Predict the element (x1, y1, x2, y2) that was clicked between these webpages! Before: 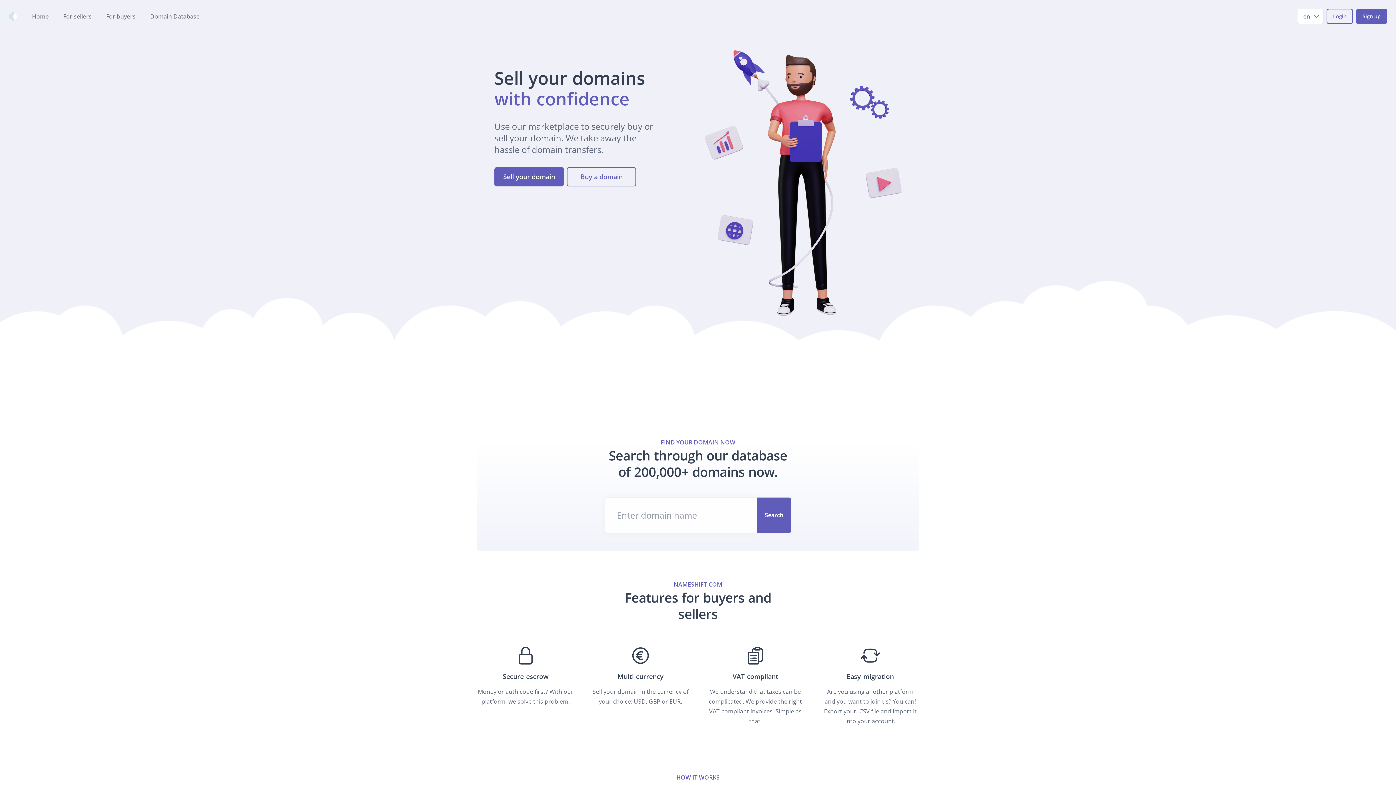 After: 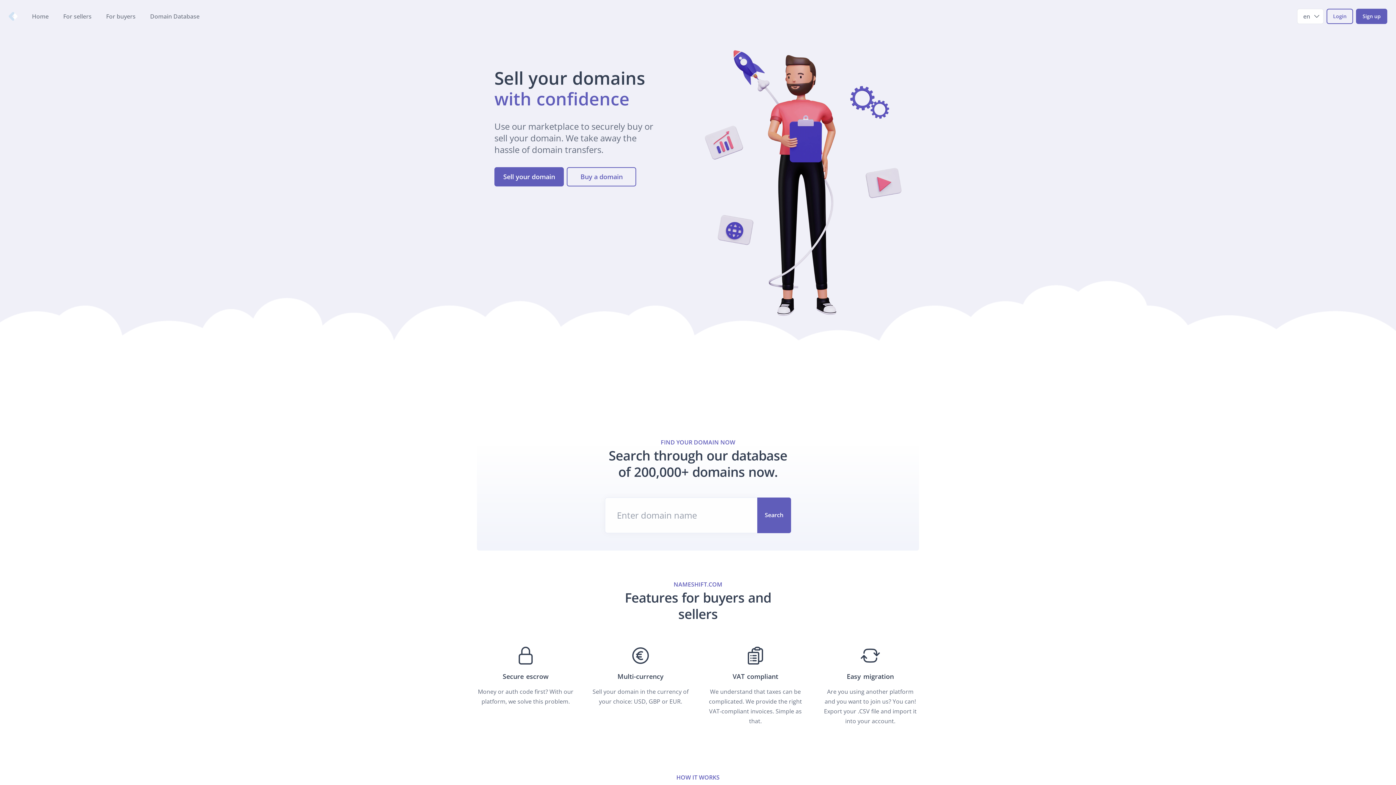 Action: label: Home bbox: (32, 12, 47, 20)